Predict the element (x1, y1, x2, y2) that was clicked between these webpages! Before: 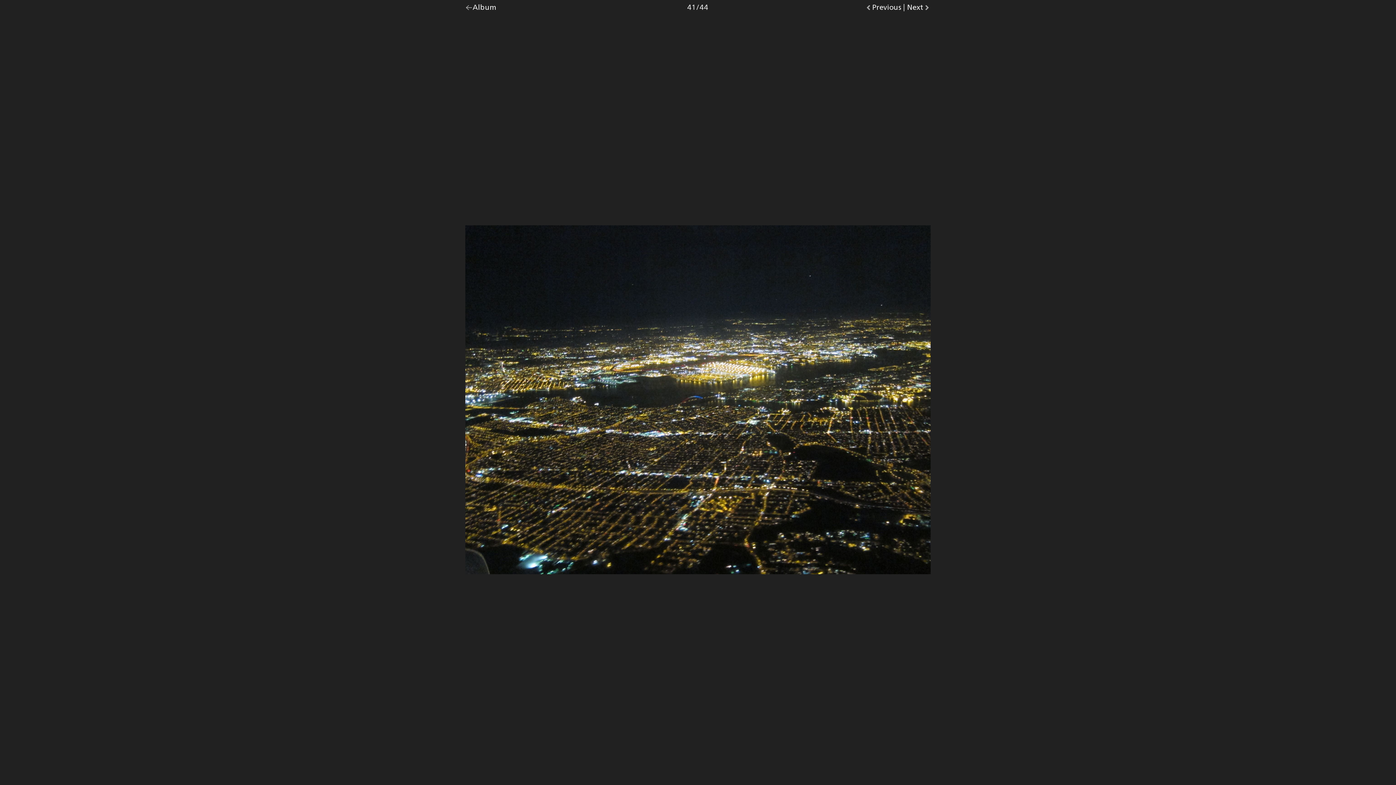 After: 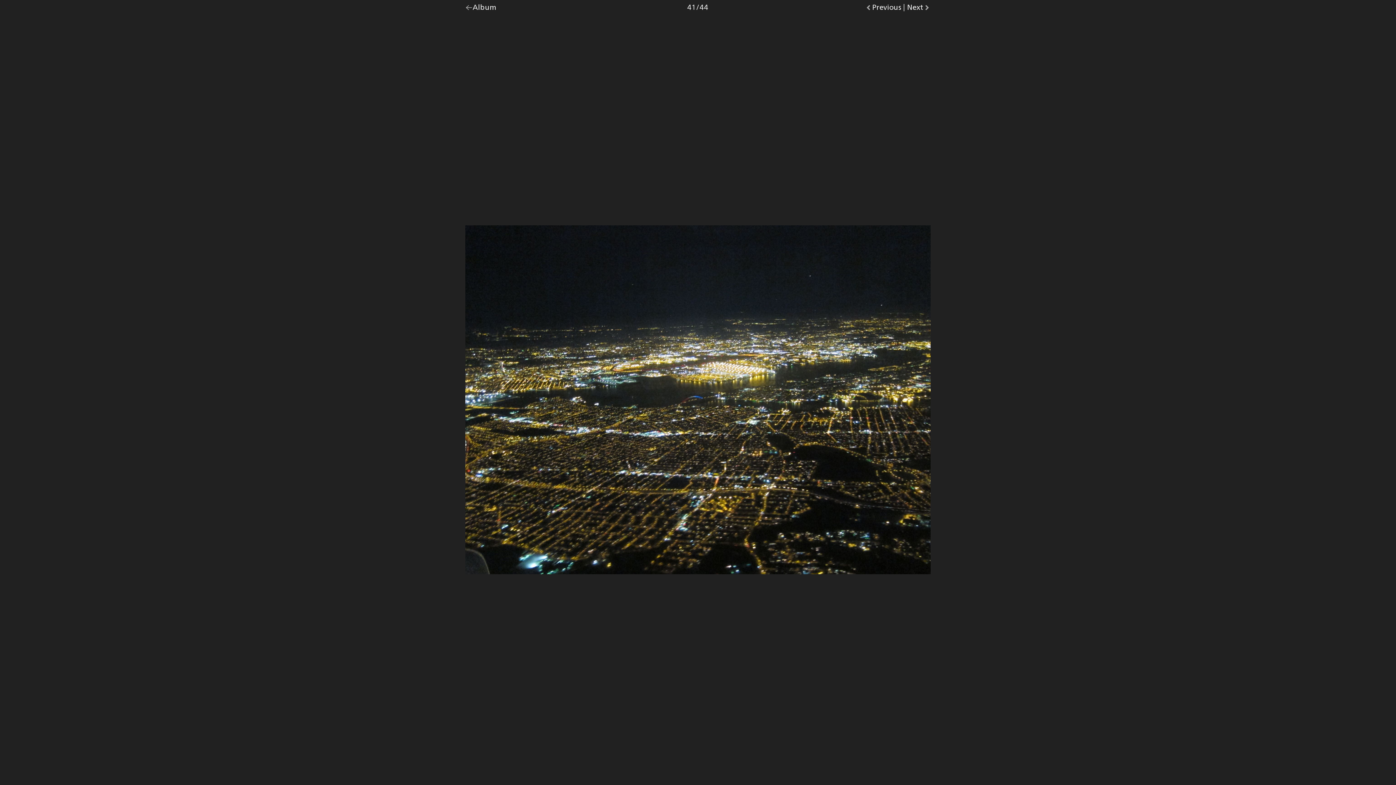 Action: label: Photo
41/44 bbox: (687, 0, 708, 14)